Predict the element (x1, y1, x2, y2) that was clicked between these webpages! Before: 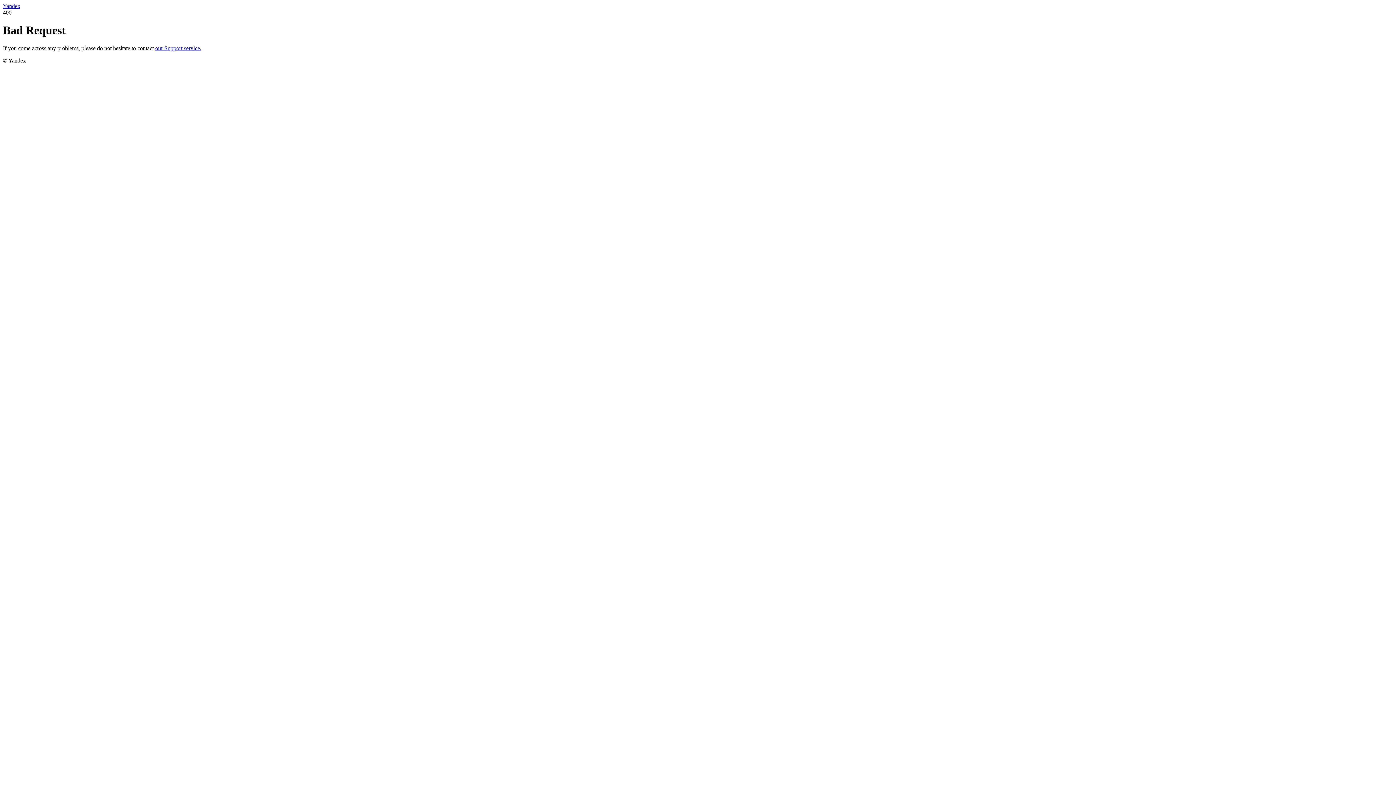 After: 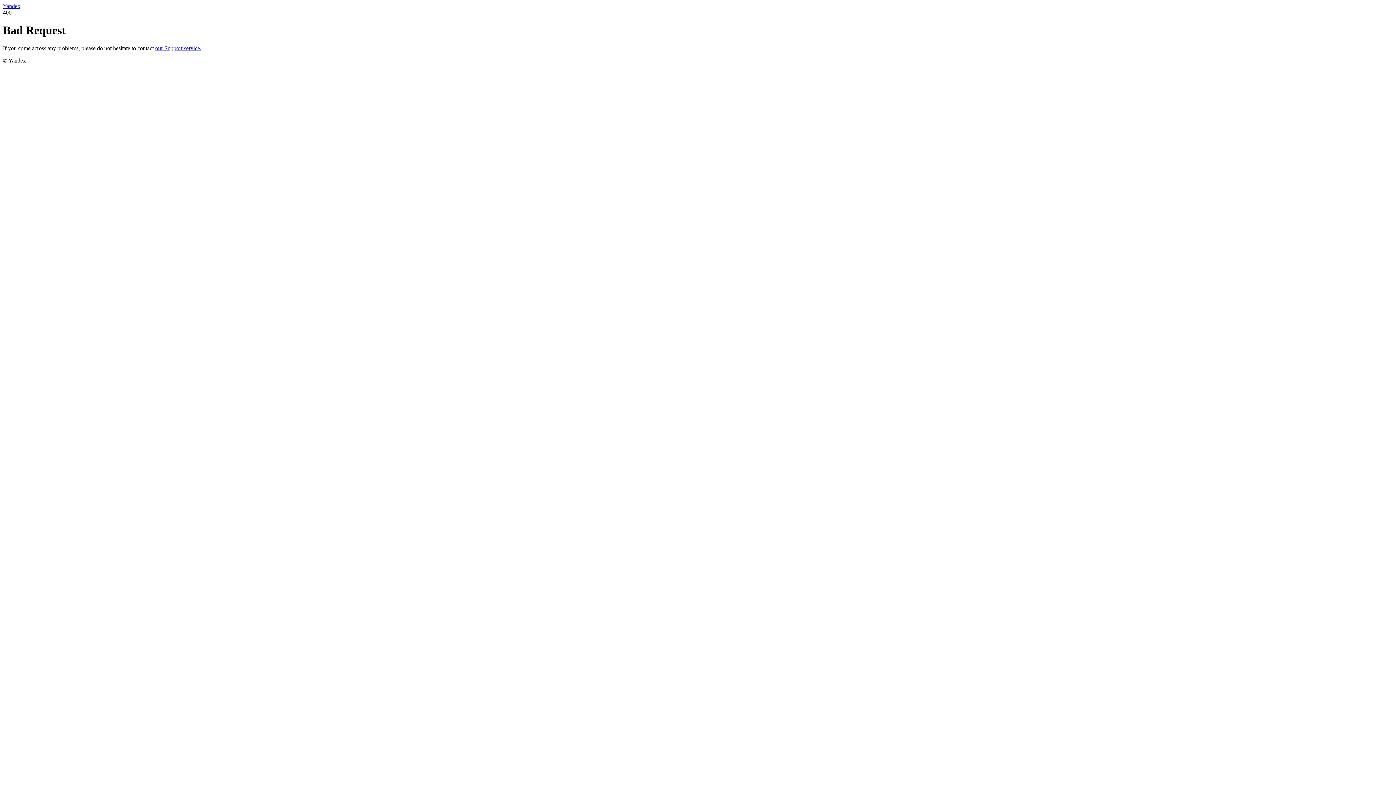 Action: label: our Support service. bbox: (155, 45, 201, 51)